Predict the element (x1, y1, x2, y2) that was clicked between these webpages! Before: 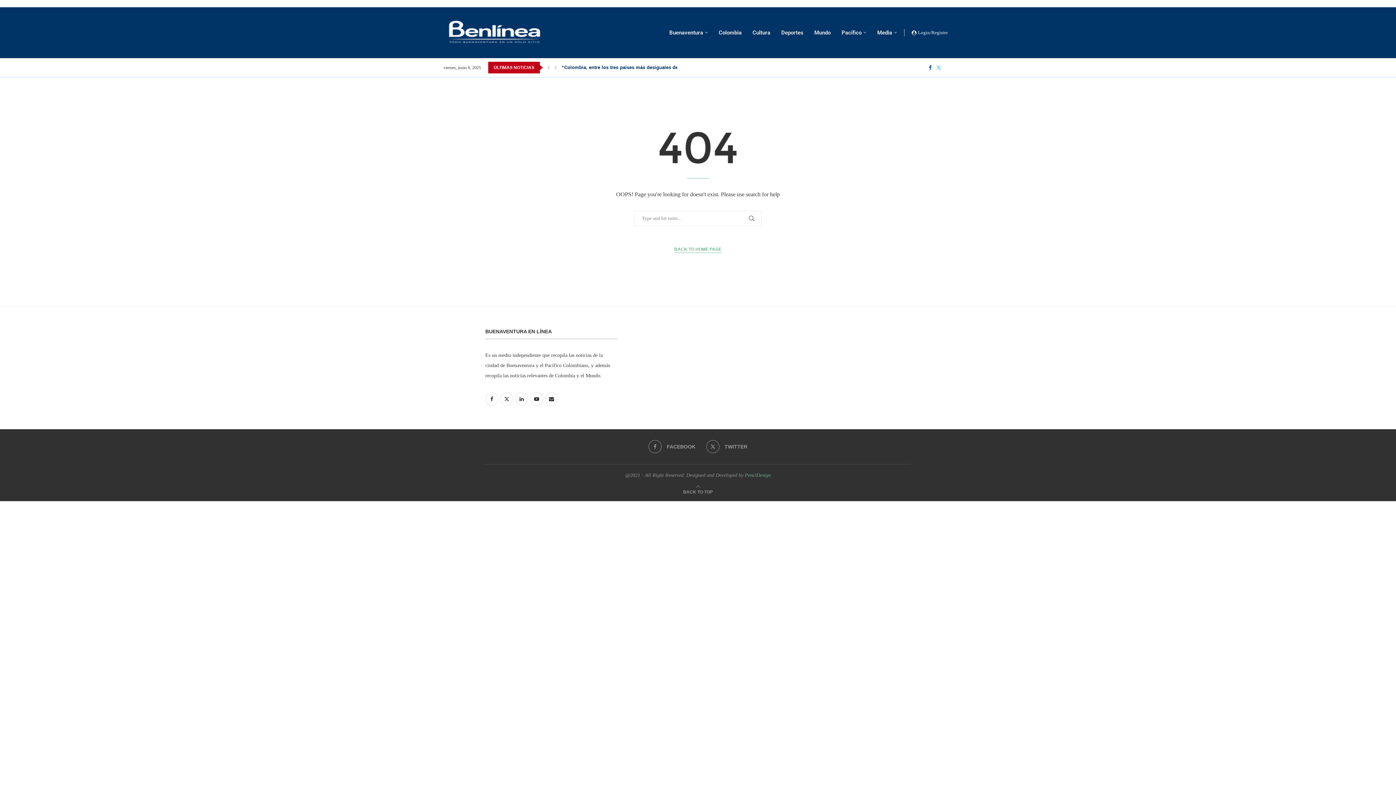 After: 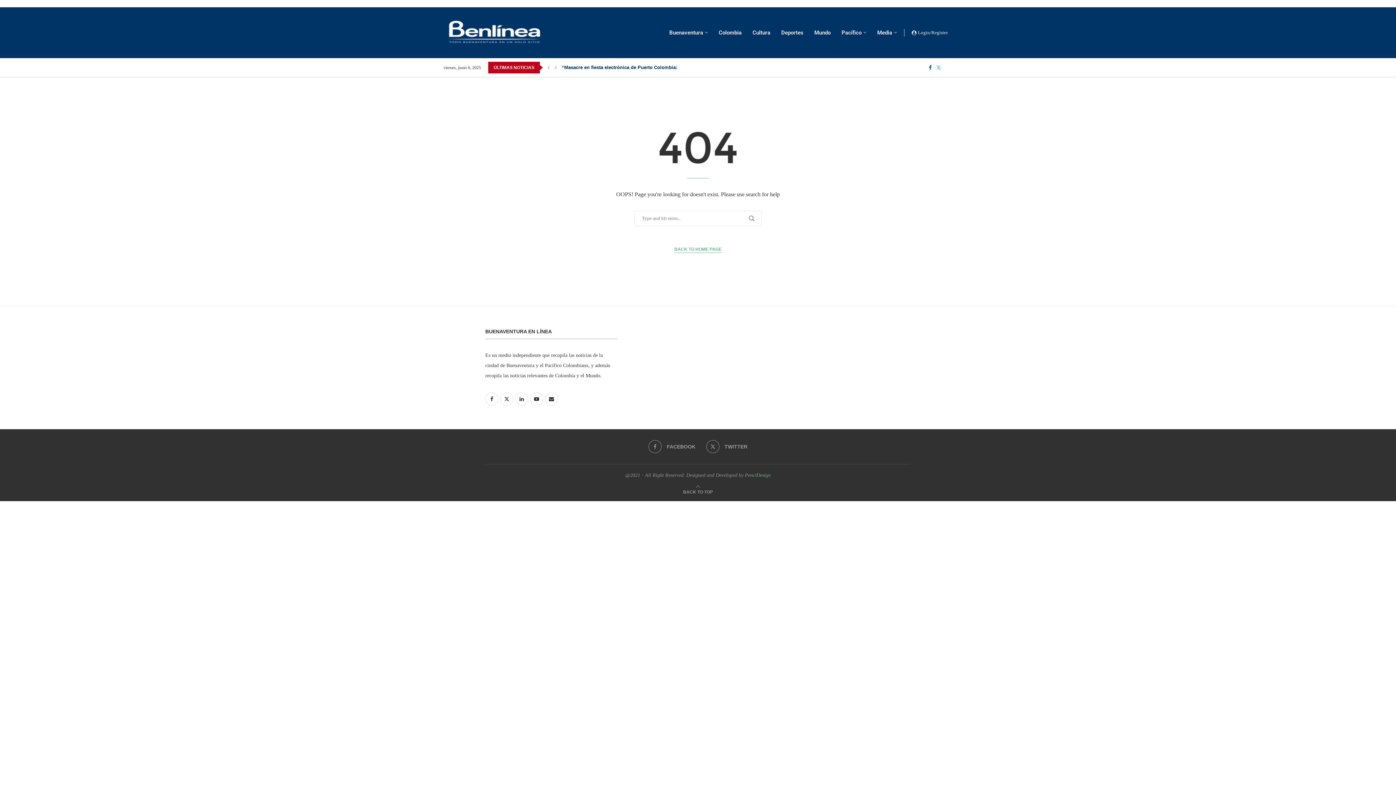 Action: label: Facebook bbox: (928, 64, 932, 70)